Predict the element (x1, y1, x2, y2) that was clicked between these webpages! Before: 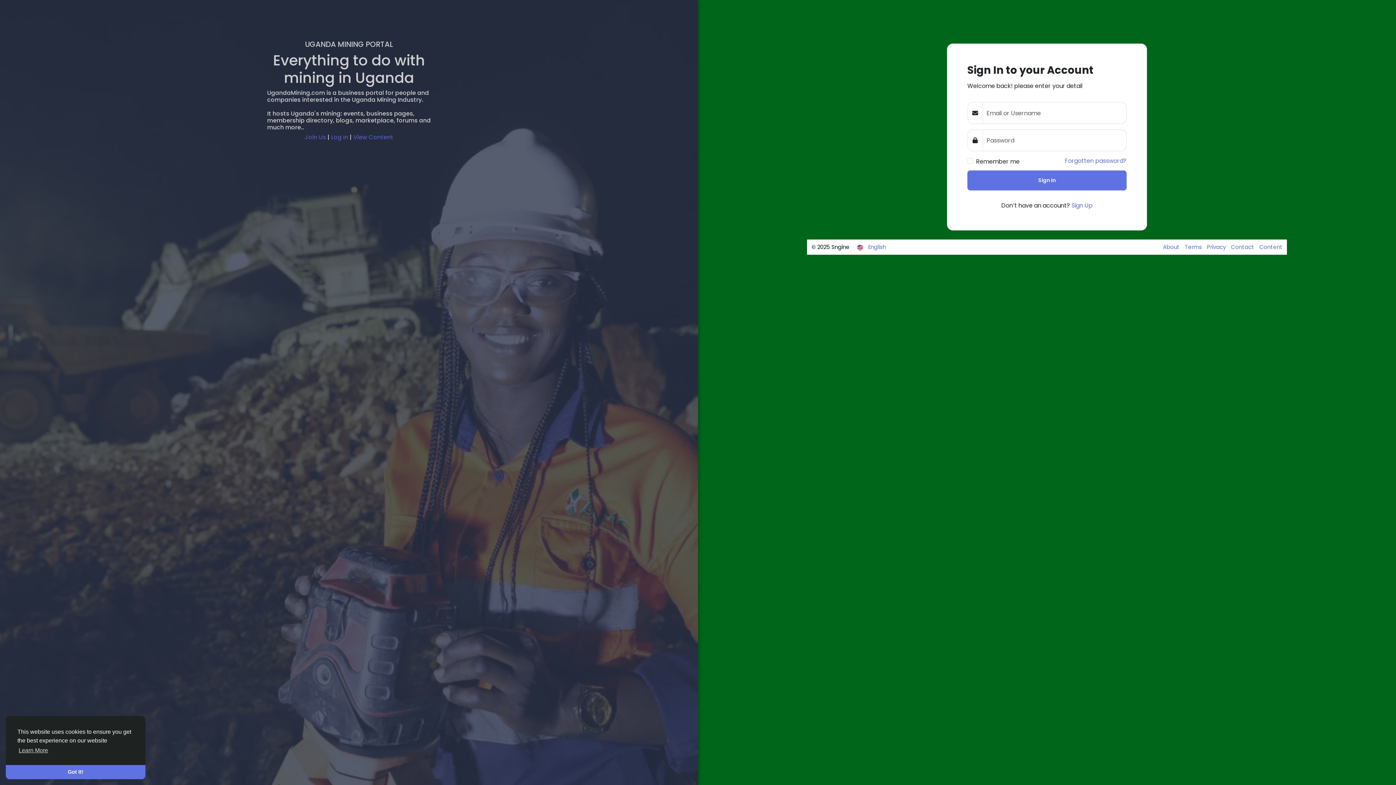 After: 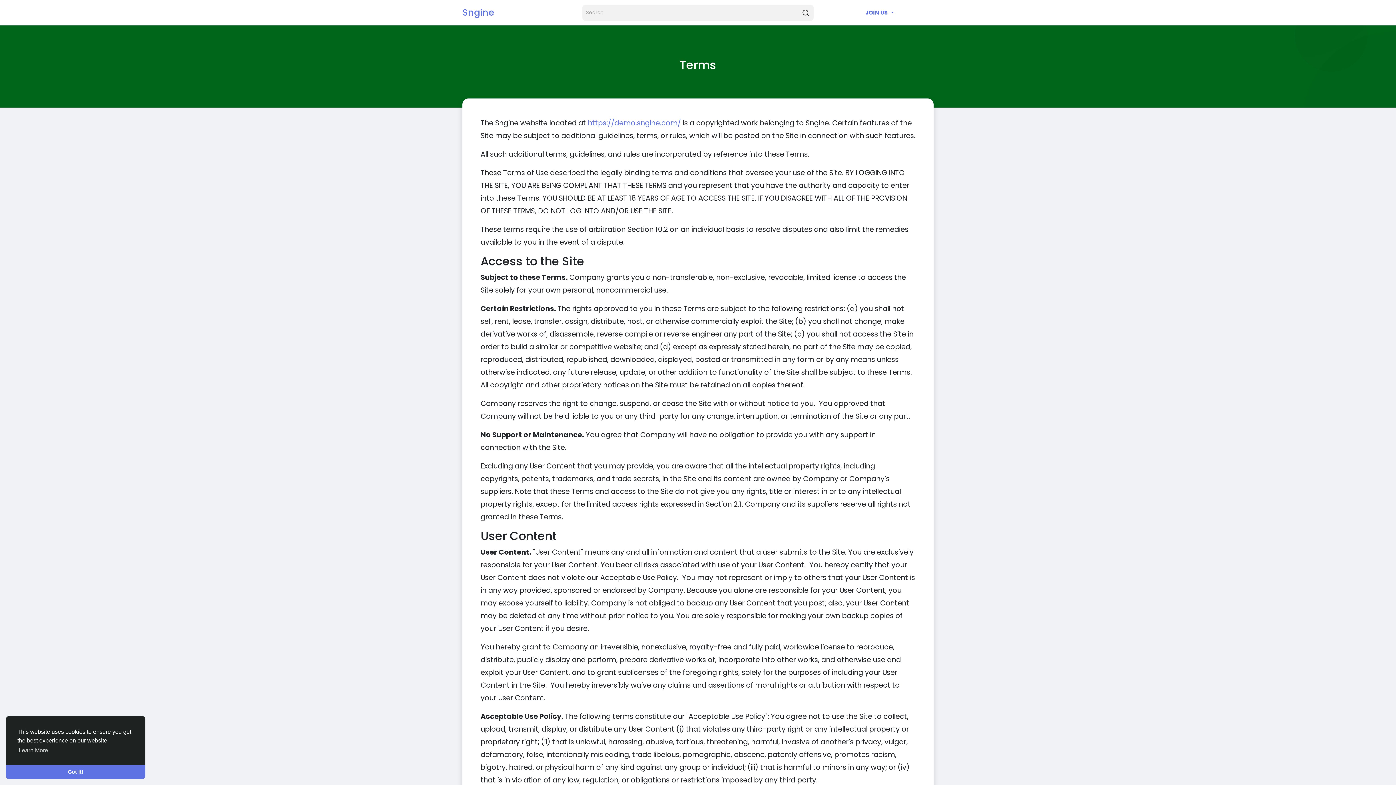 Action: bbox: (1181, 243, 1203, 250) label: Terms 